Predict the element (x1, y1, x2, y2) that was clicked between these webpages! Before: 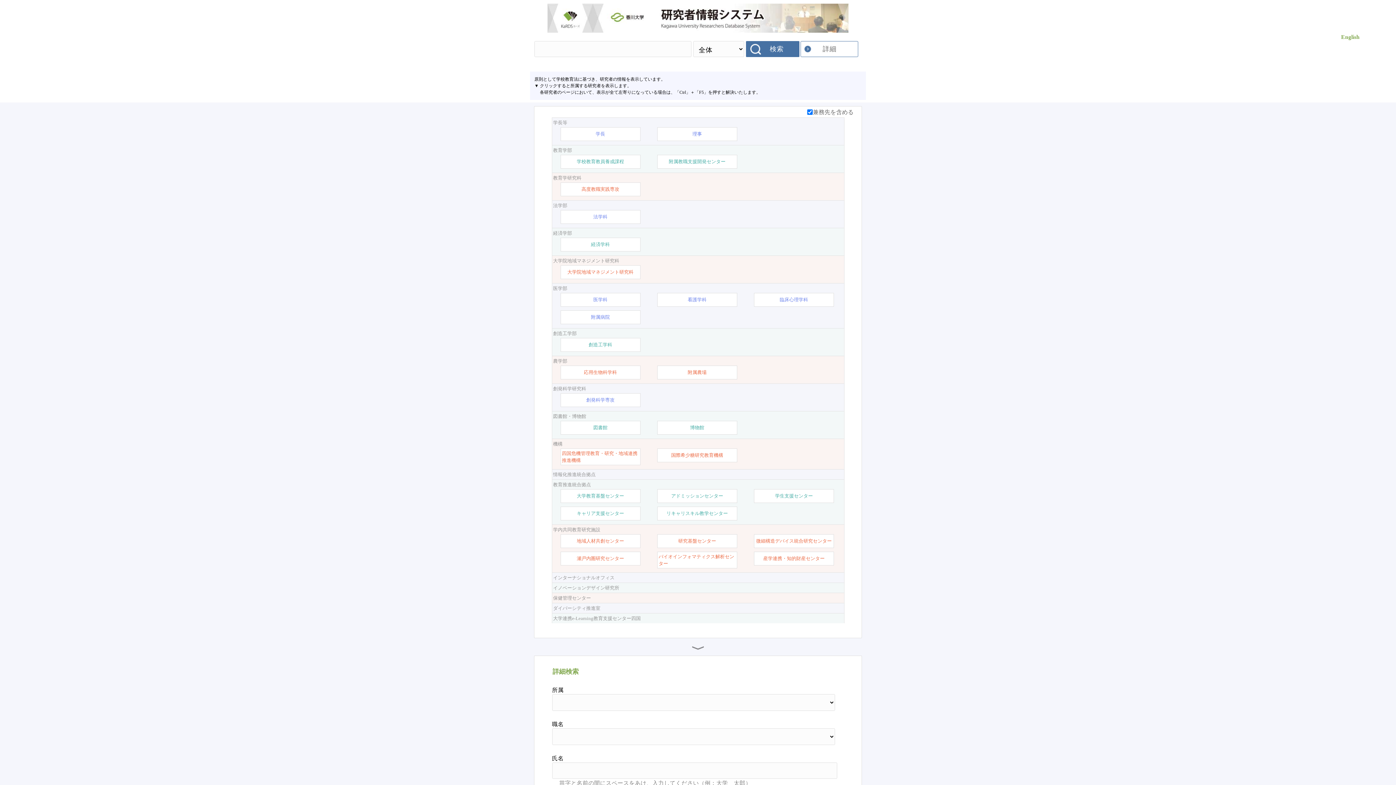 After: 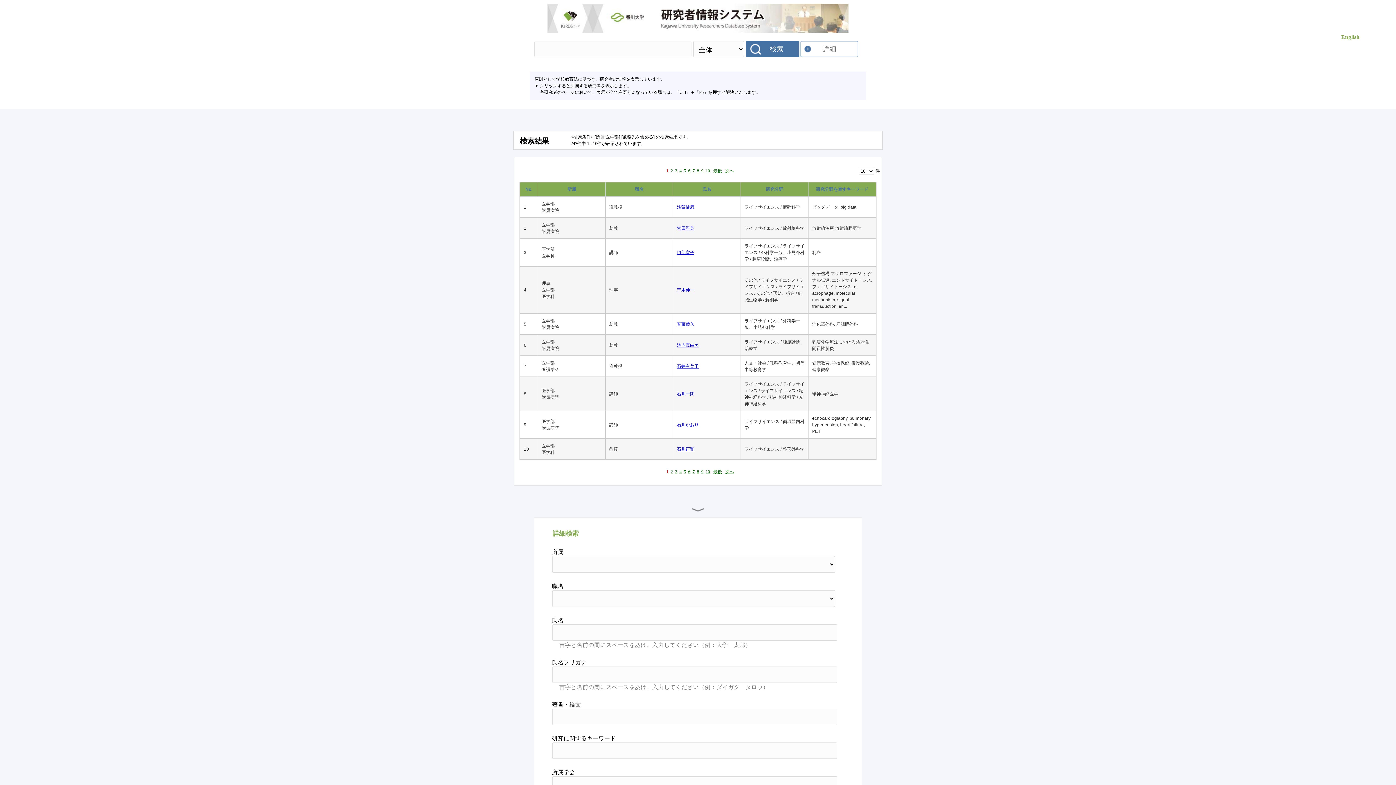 Action: label: 医学部 bbox: (553, 285, 843, 292)